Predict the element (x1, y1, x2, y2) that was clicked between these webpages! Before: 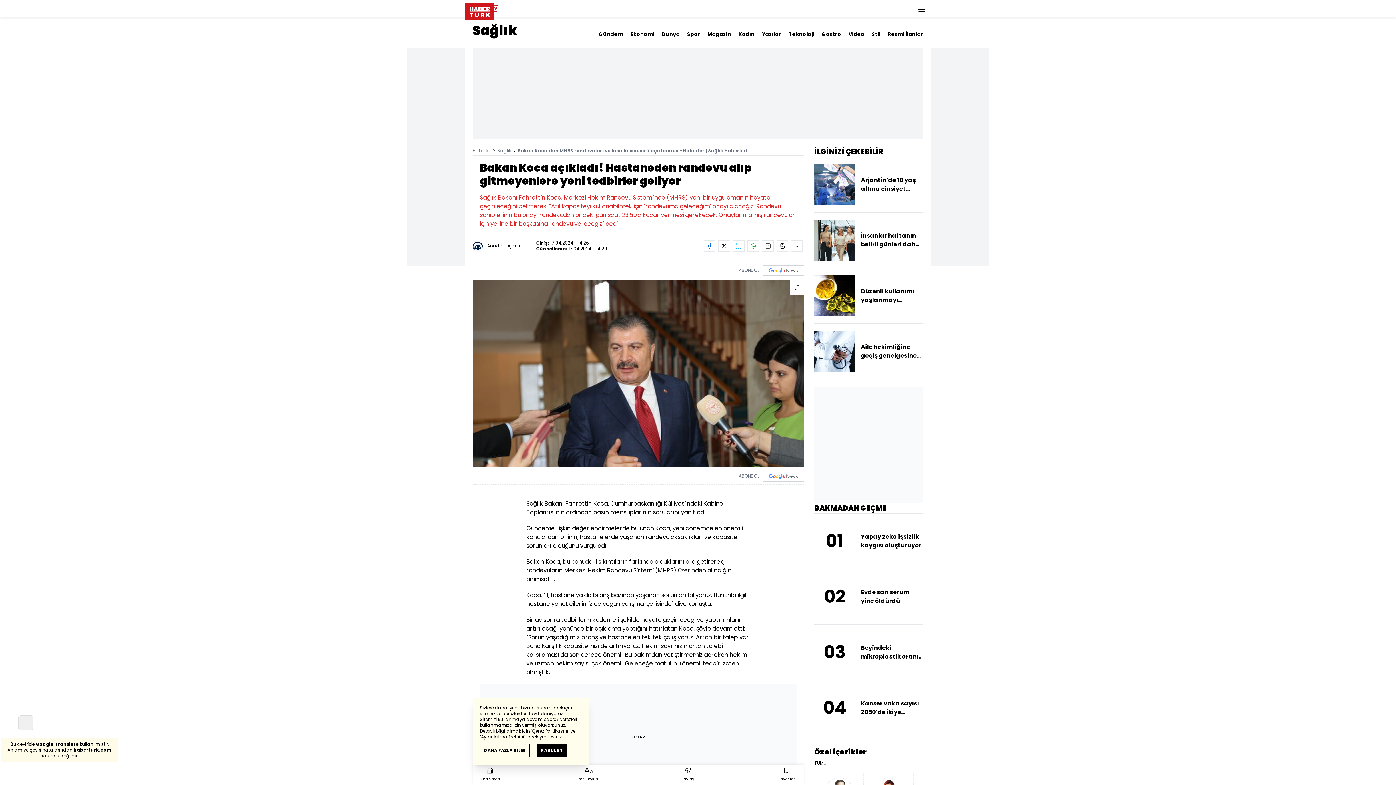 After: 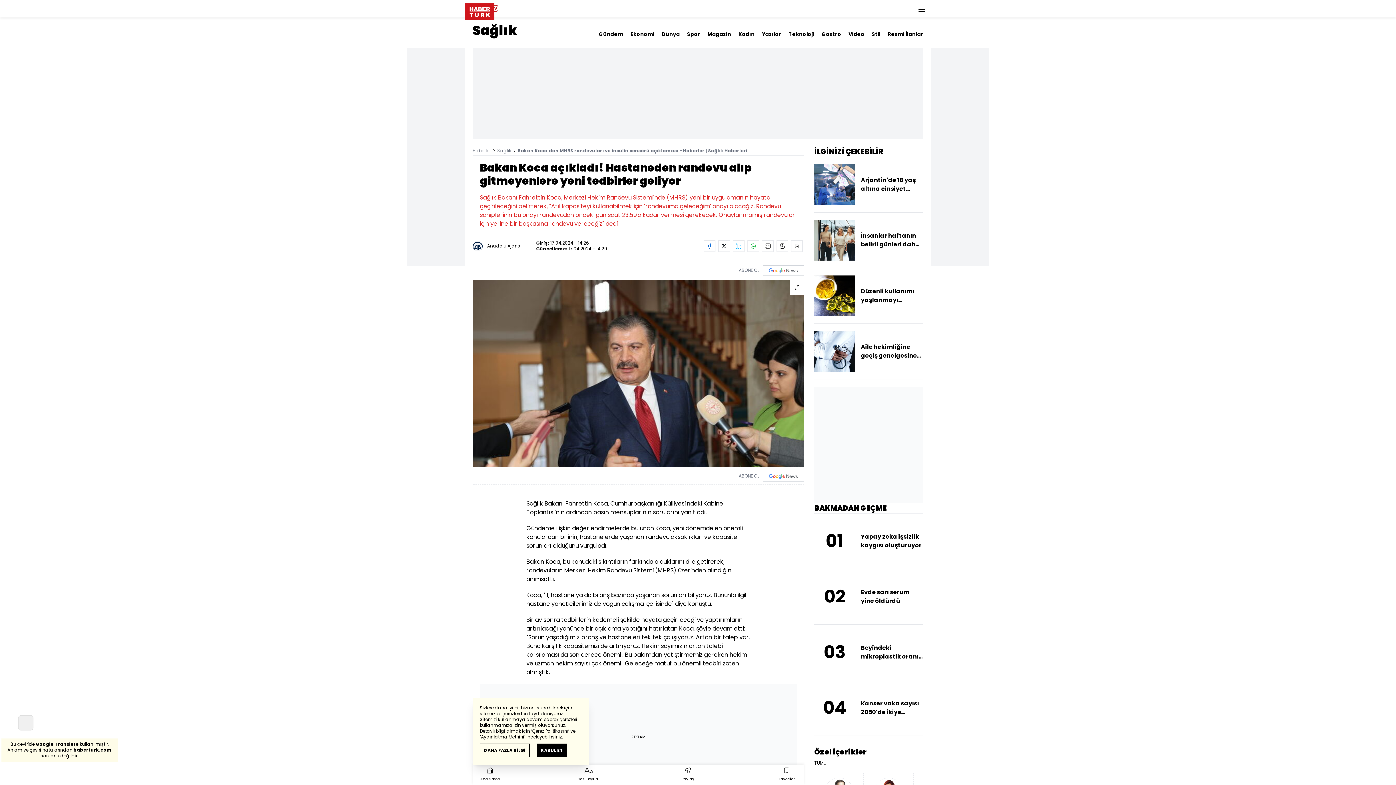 Action: label: Video bbox: (848, 23, 864, 37)